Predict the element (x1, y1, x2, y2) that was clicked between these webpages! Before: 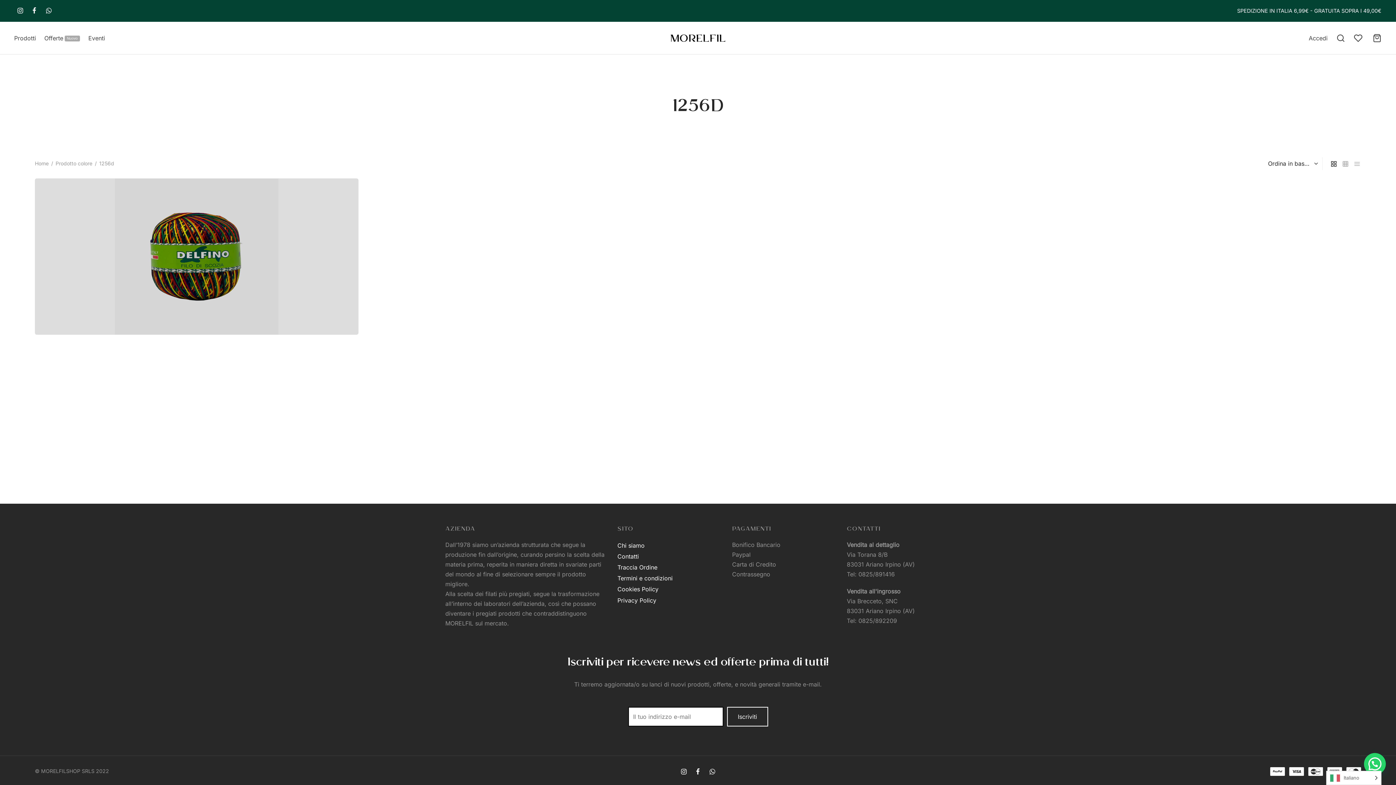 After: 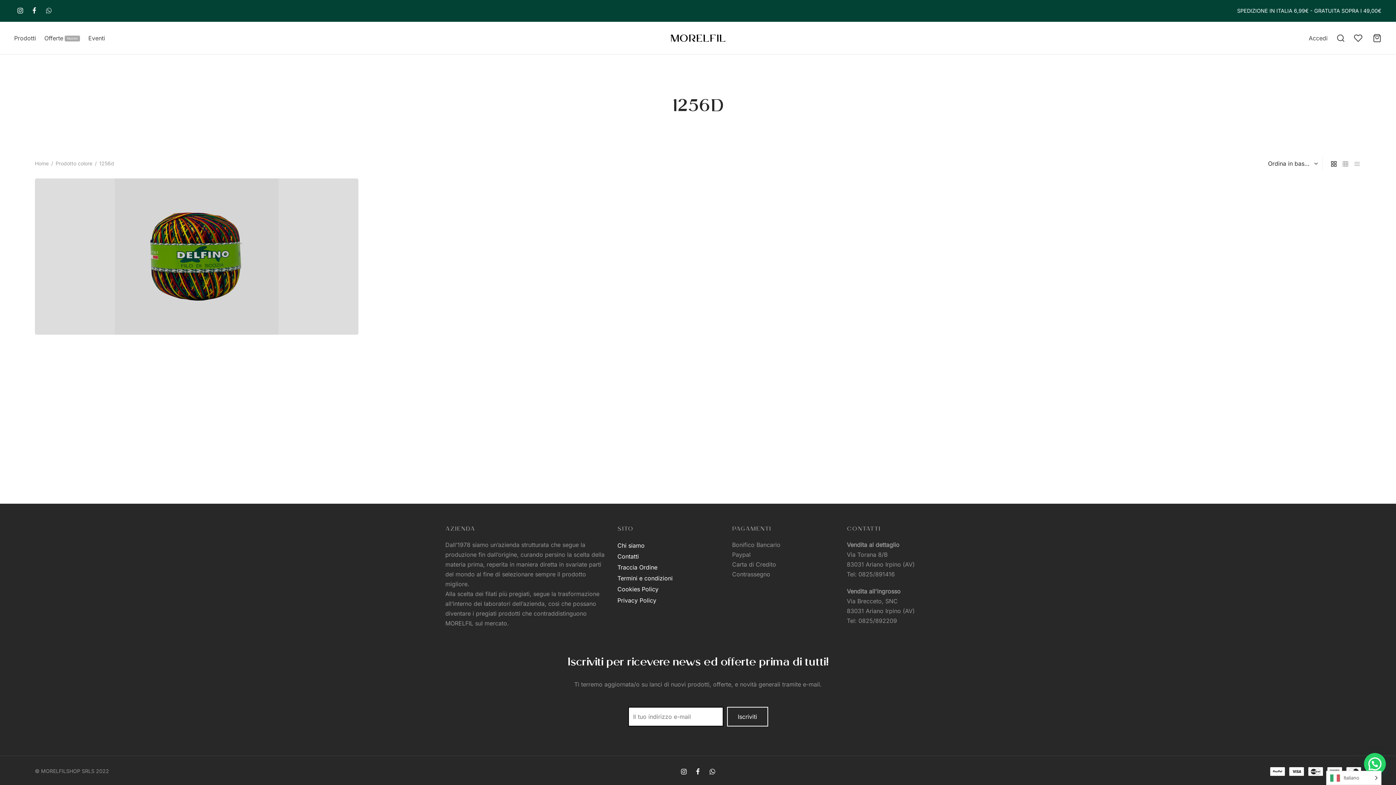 Action: bbox: (43, 4, 54, 17)